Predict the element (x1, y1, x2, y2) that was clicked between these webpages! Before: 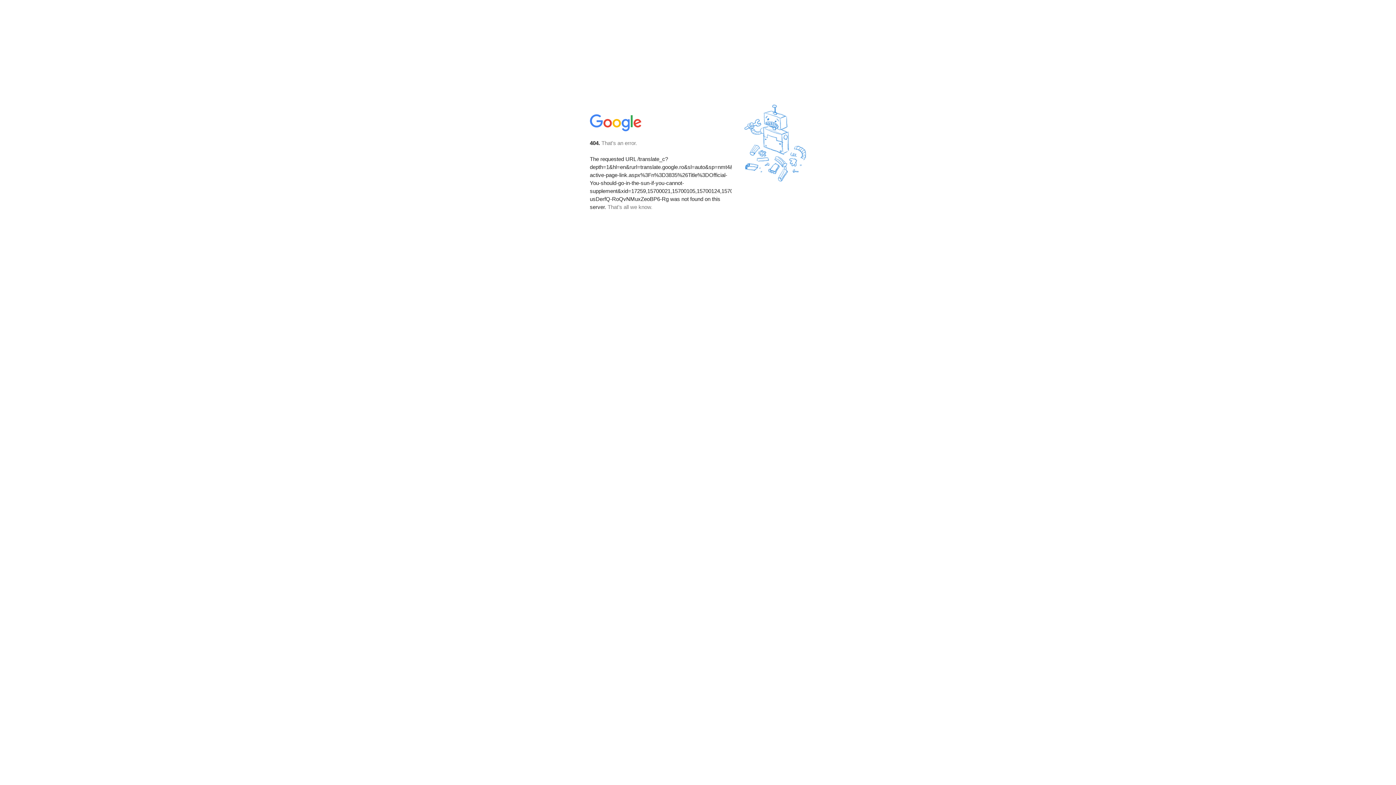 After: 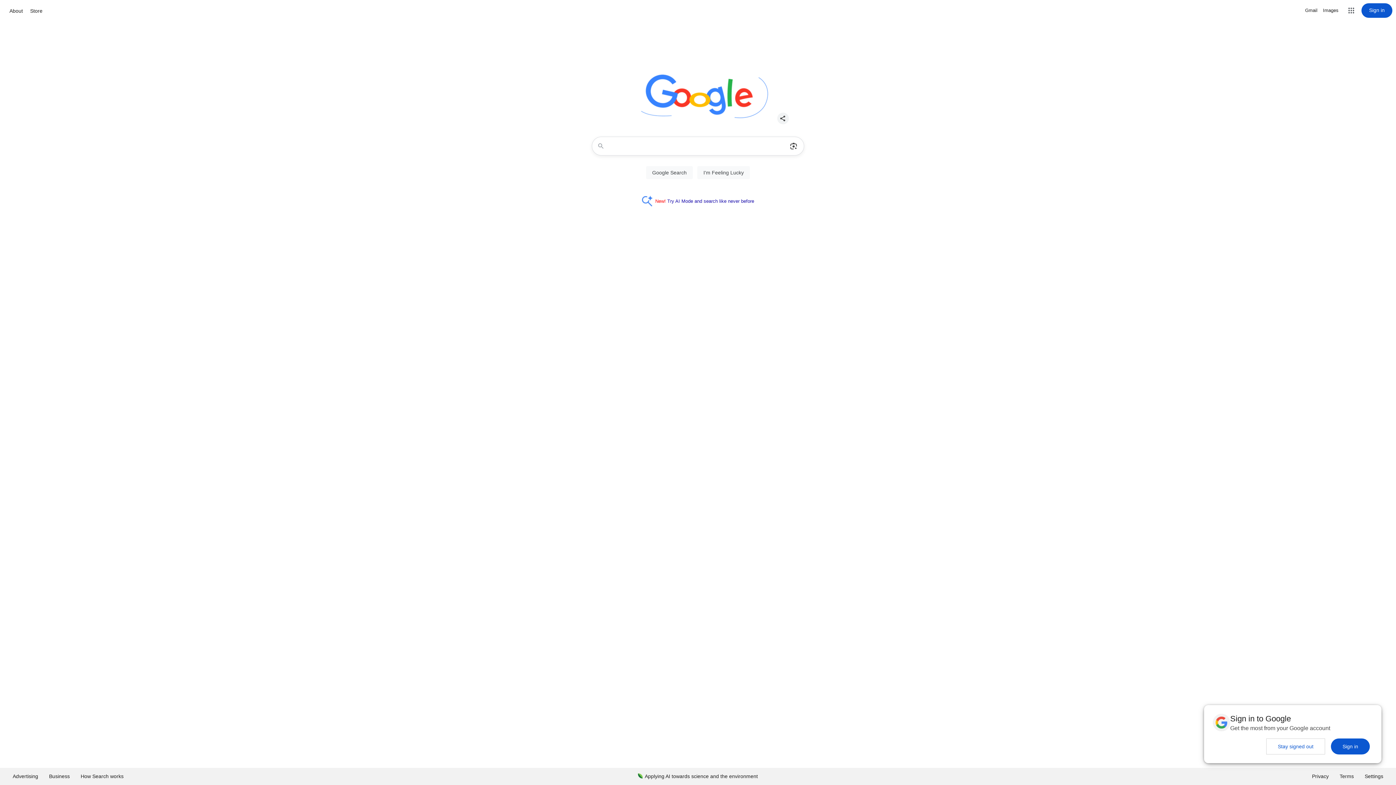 Action: bbox: (590, 127, 642, 134)